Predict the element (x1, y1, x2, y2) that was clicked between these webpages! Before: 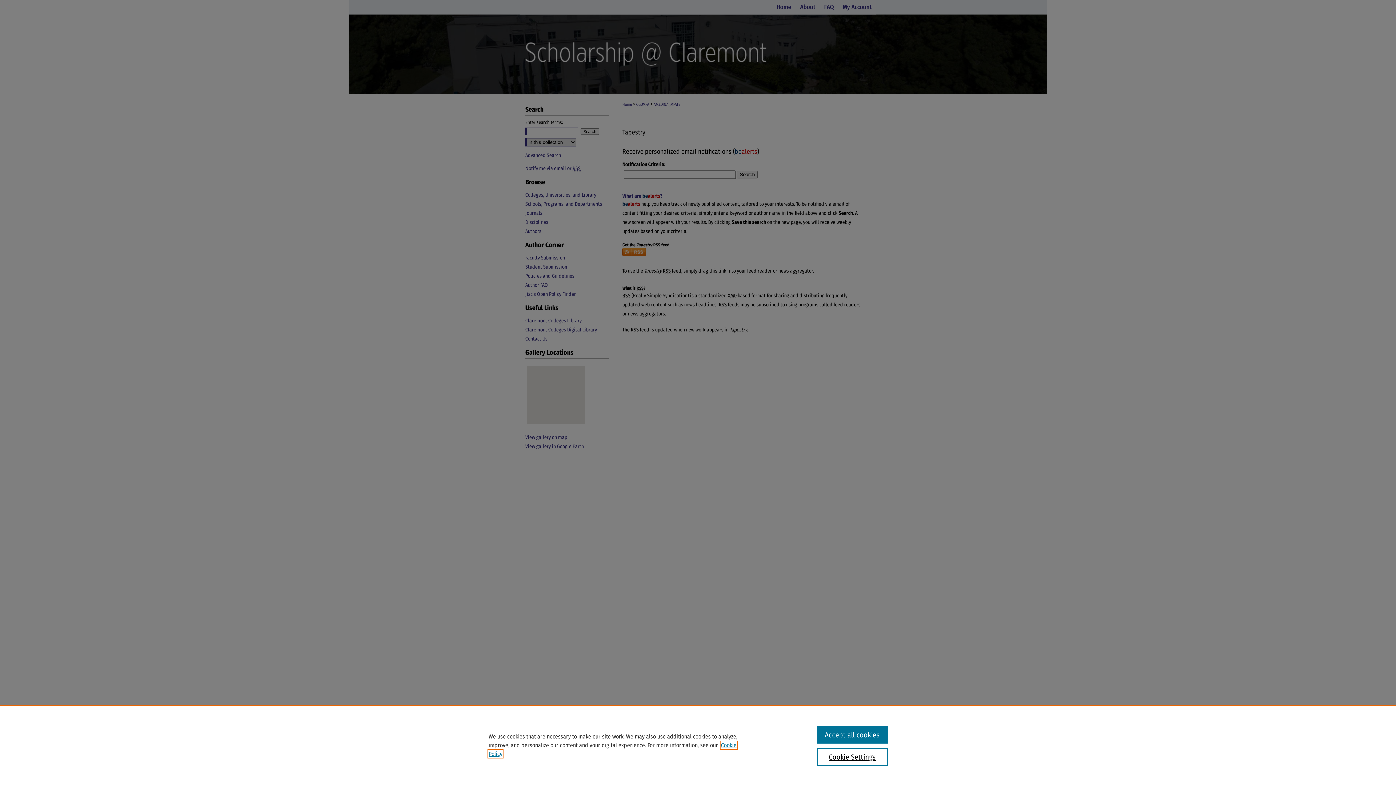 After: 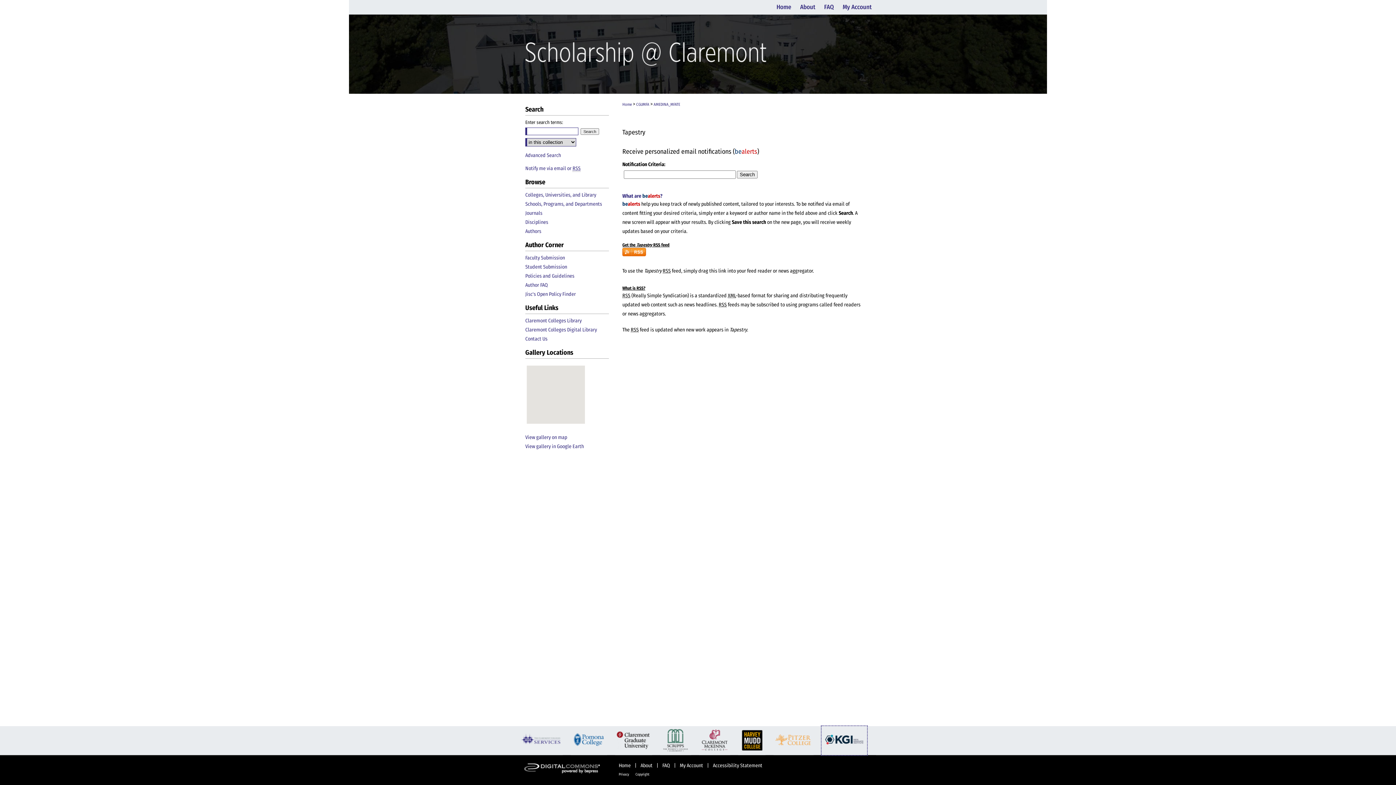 Action: bbox: (817, 726, 887, 744) label: Accept all cookies